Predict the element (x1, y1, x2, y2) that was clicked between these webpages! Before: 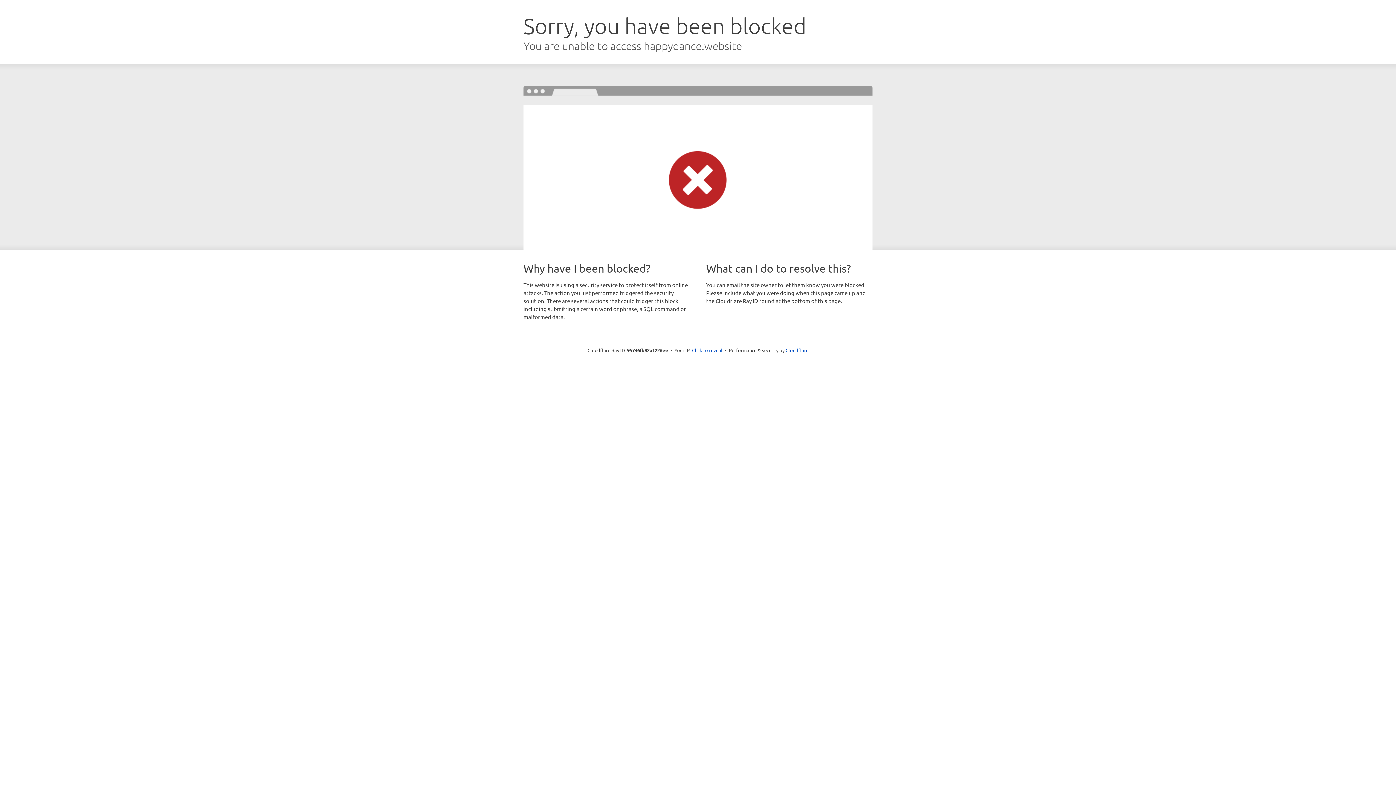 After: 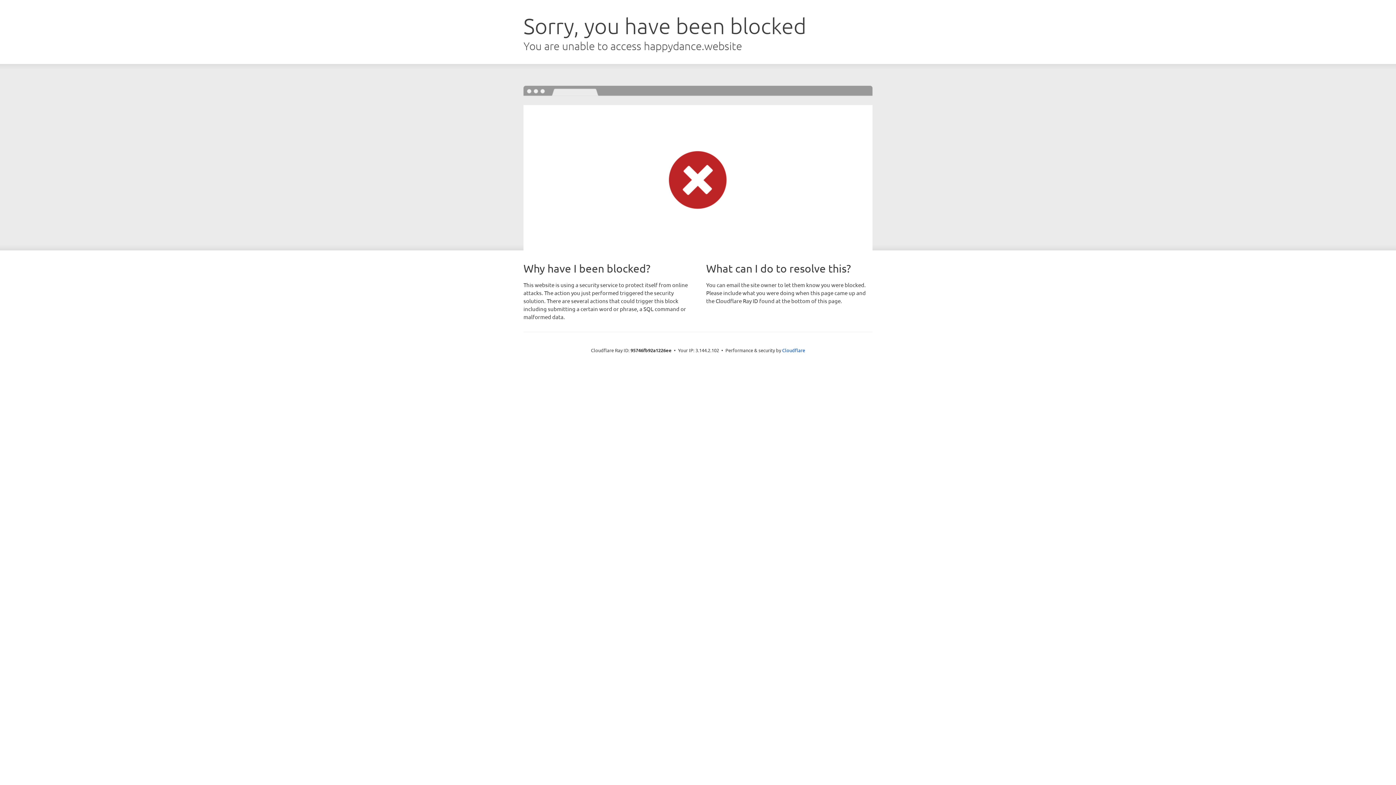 Action: bbox: (692, 346, 722, 353) label: Click to reveal